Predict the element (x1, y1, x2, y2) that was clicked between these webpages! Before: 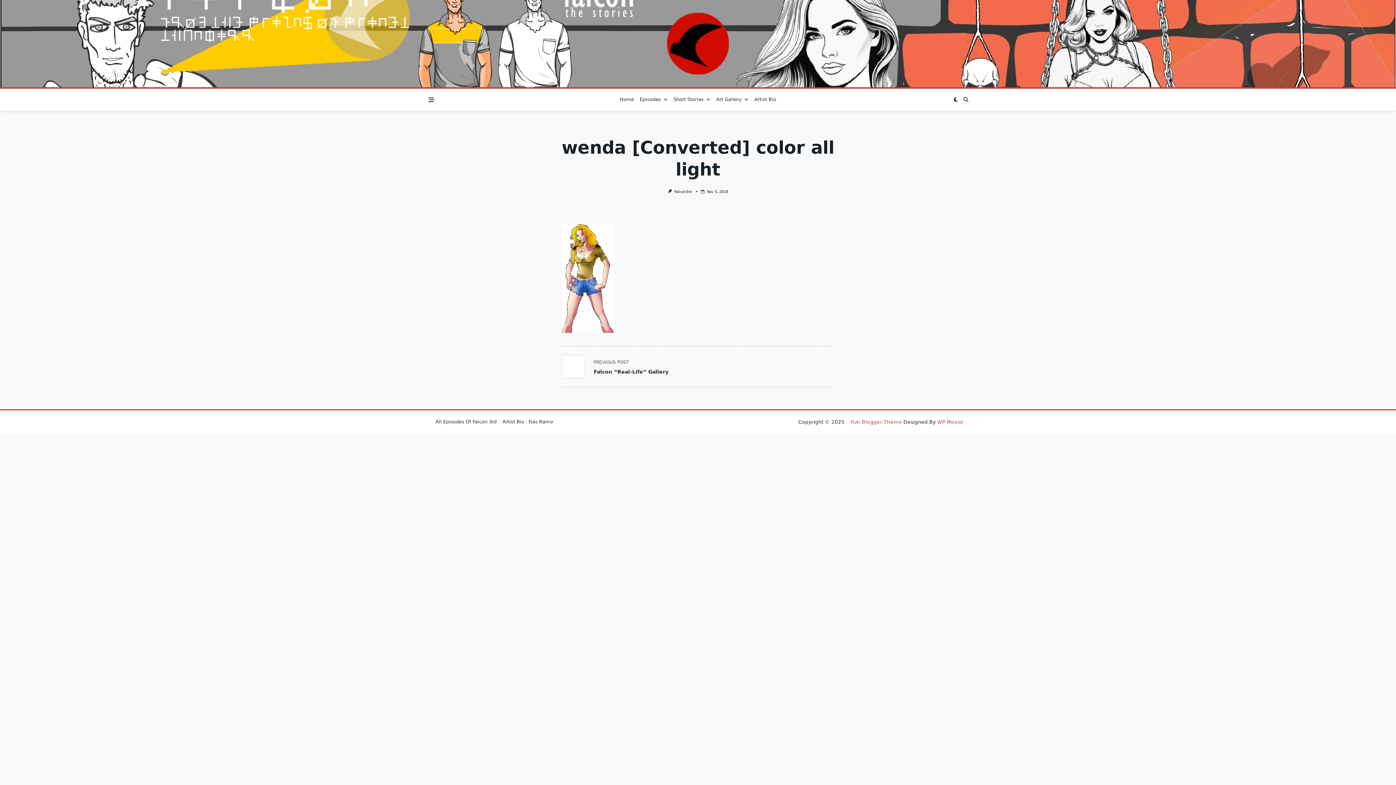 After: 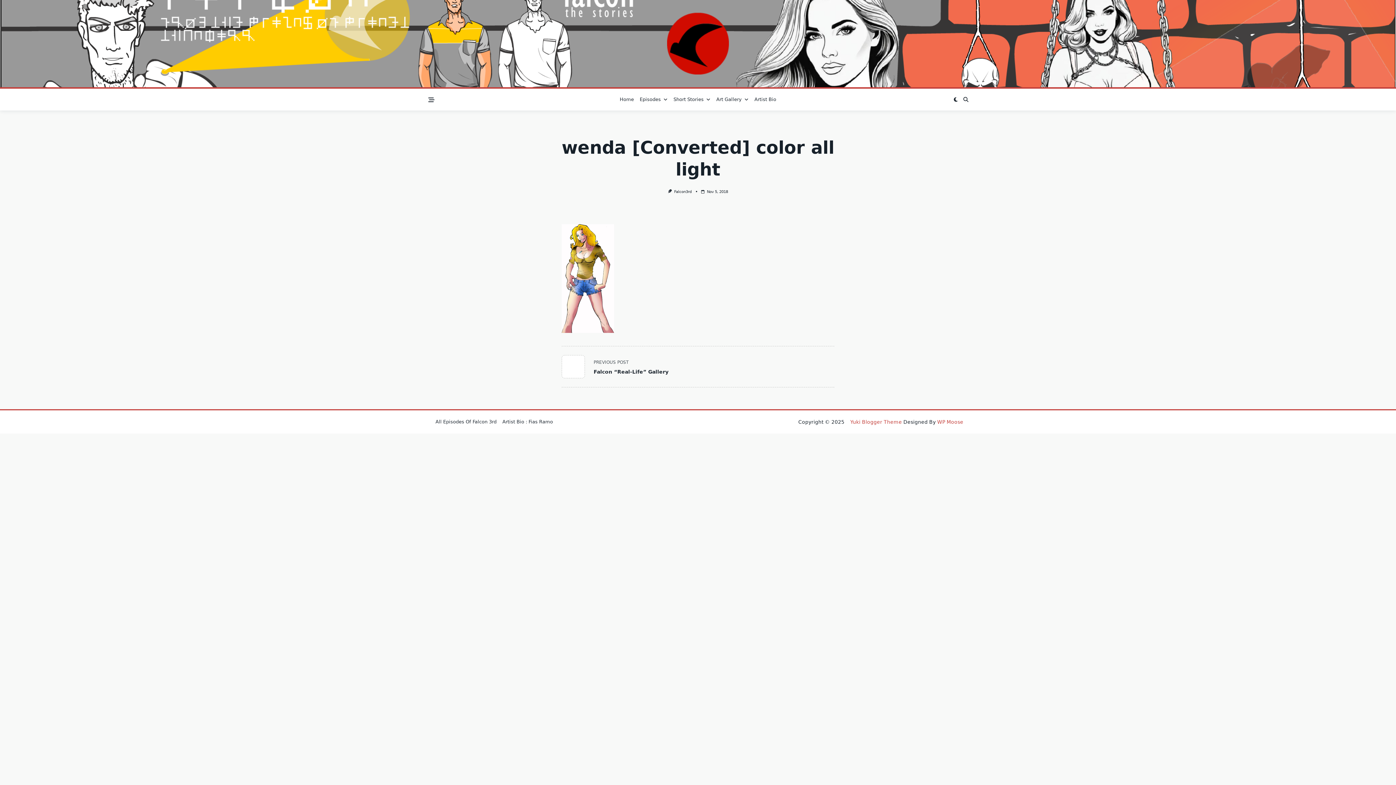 Action: label: Nov 5, 2018 bbox: (707, 189, 728, 193)